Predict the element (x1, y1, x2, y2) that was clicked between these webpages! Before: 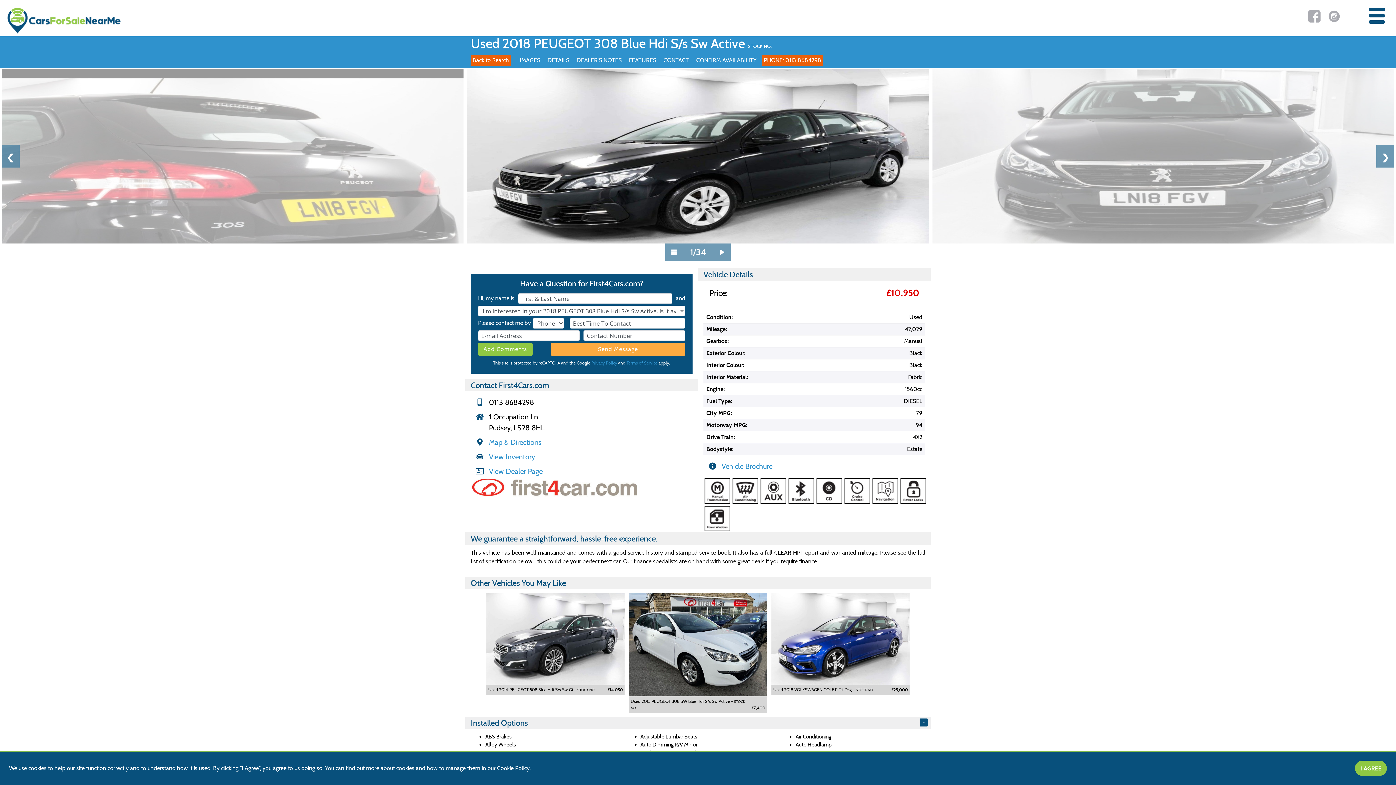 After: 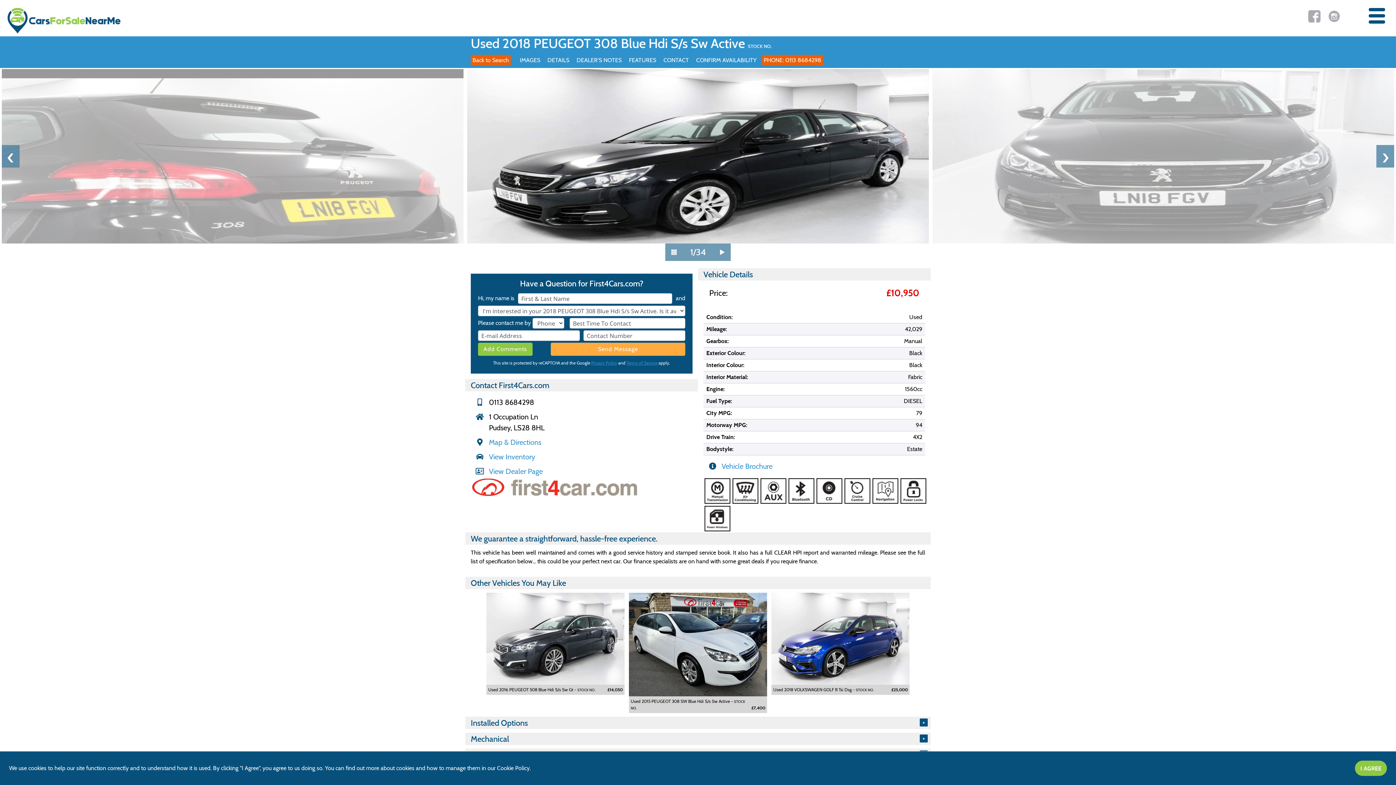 Action: label: - bbox: (920, 718, 928, 726)